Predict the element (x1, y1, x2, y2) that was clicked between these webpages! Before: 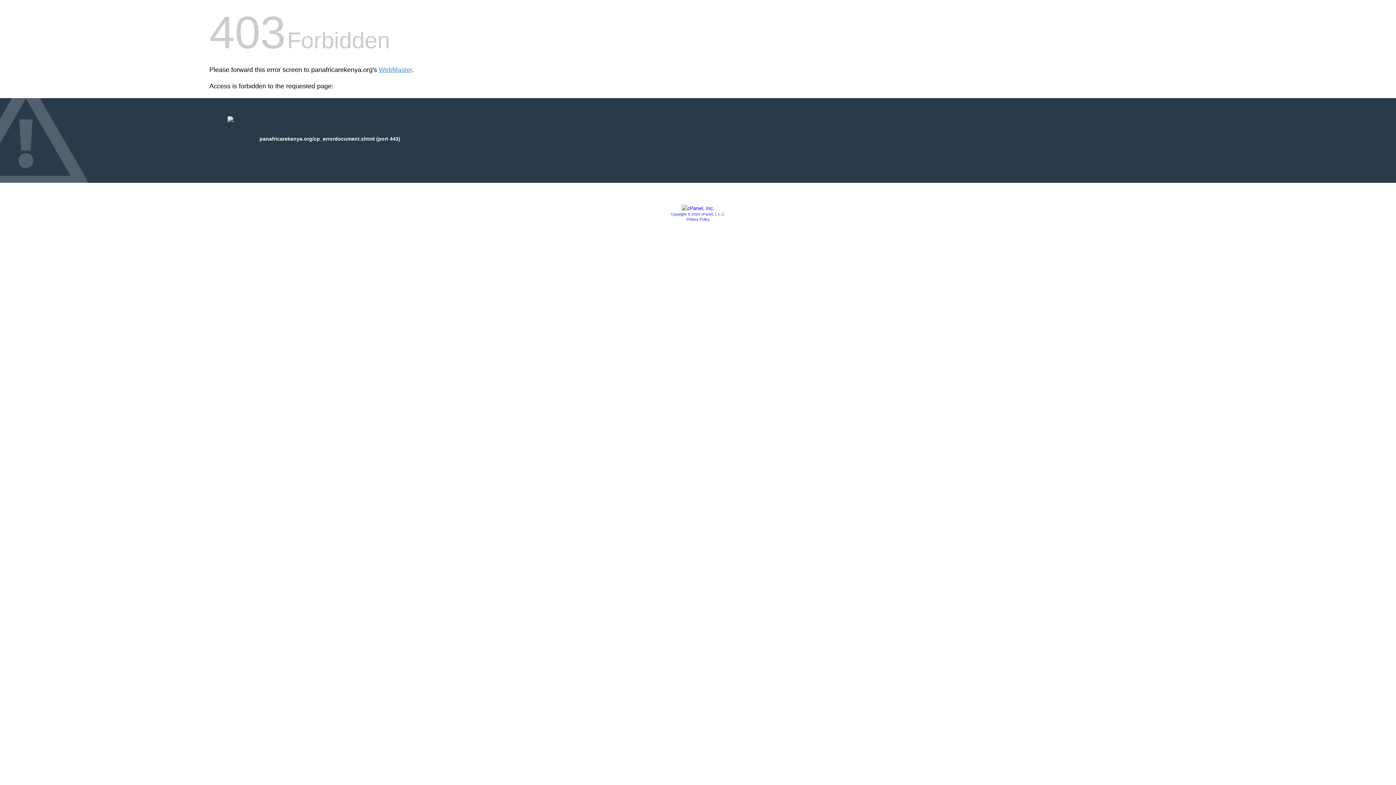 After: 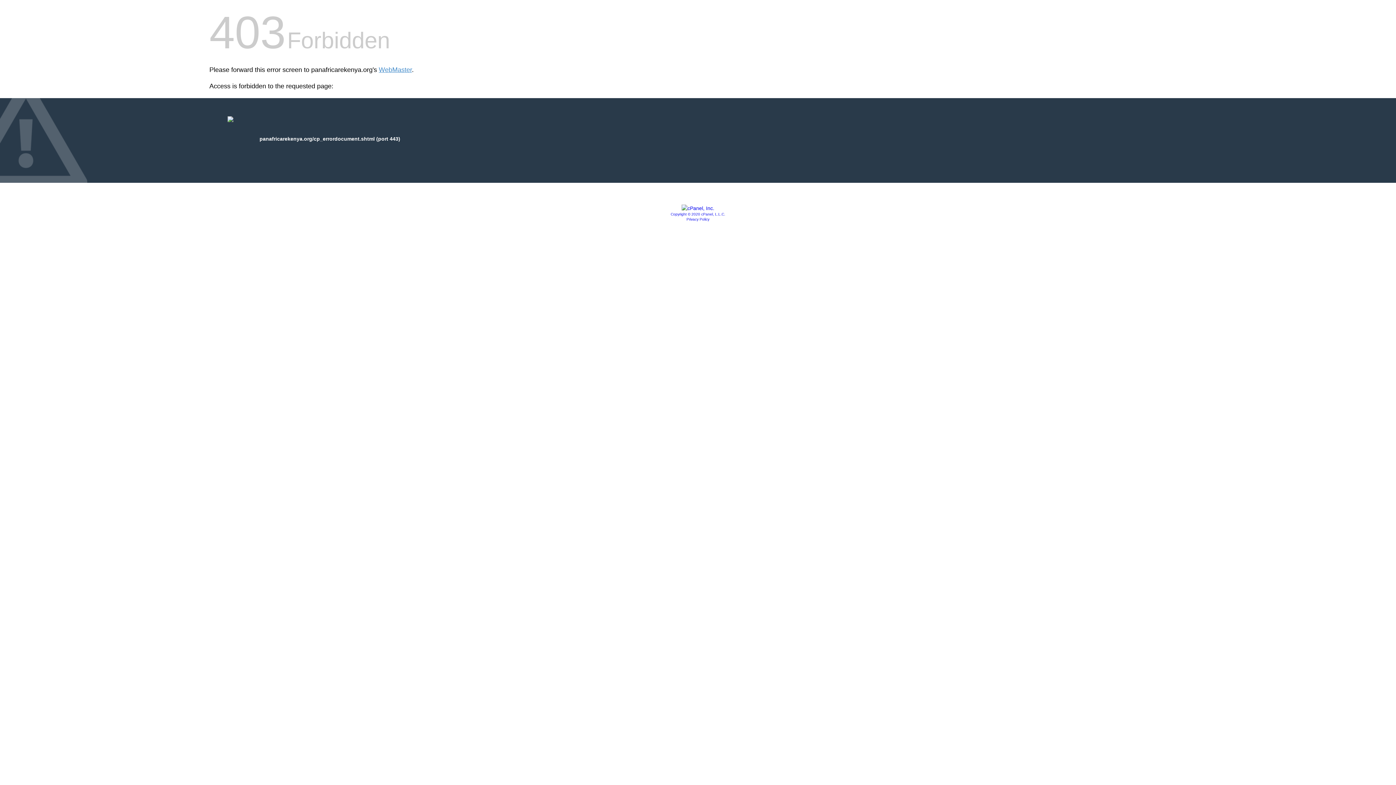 Action: label: Privacy Policy bbox: (686, 217, 709, 221)